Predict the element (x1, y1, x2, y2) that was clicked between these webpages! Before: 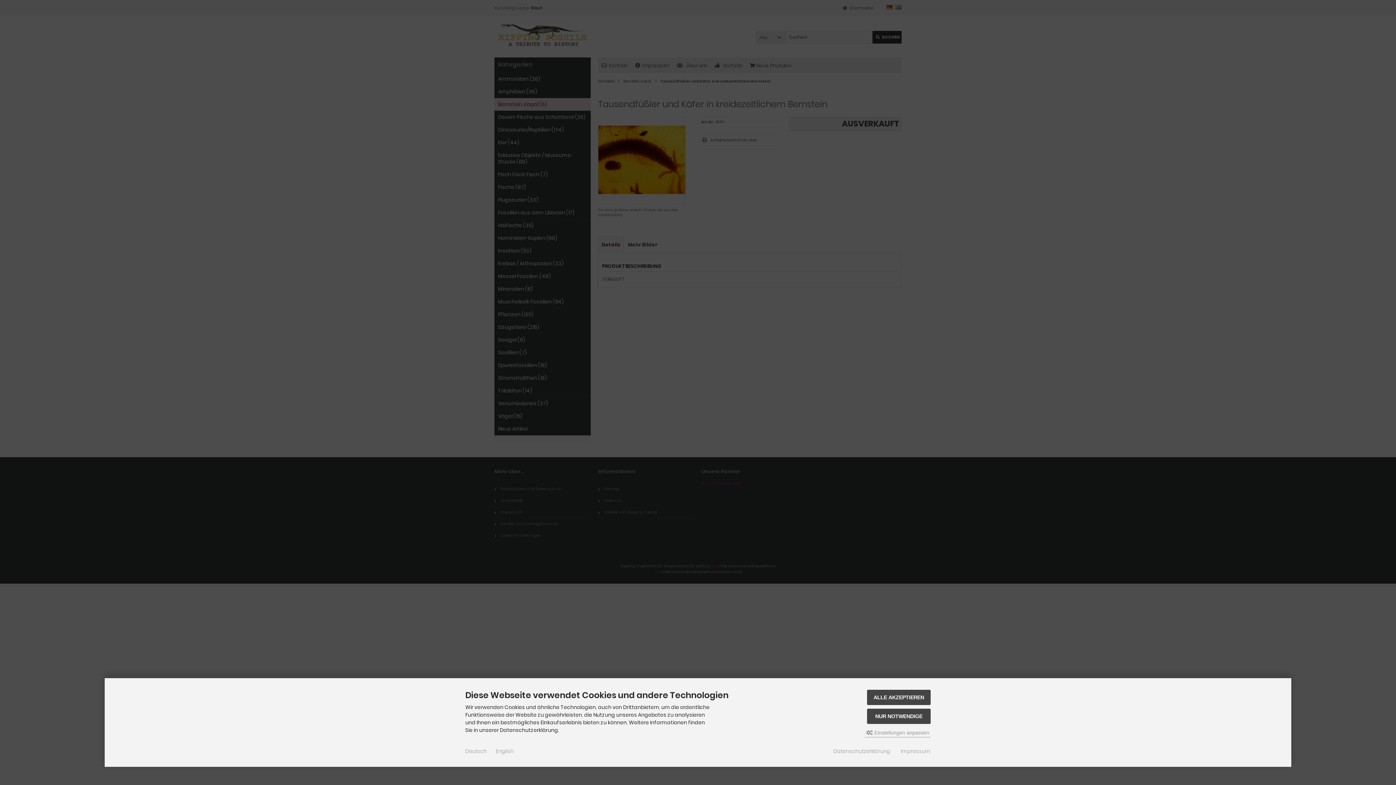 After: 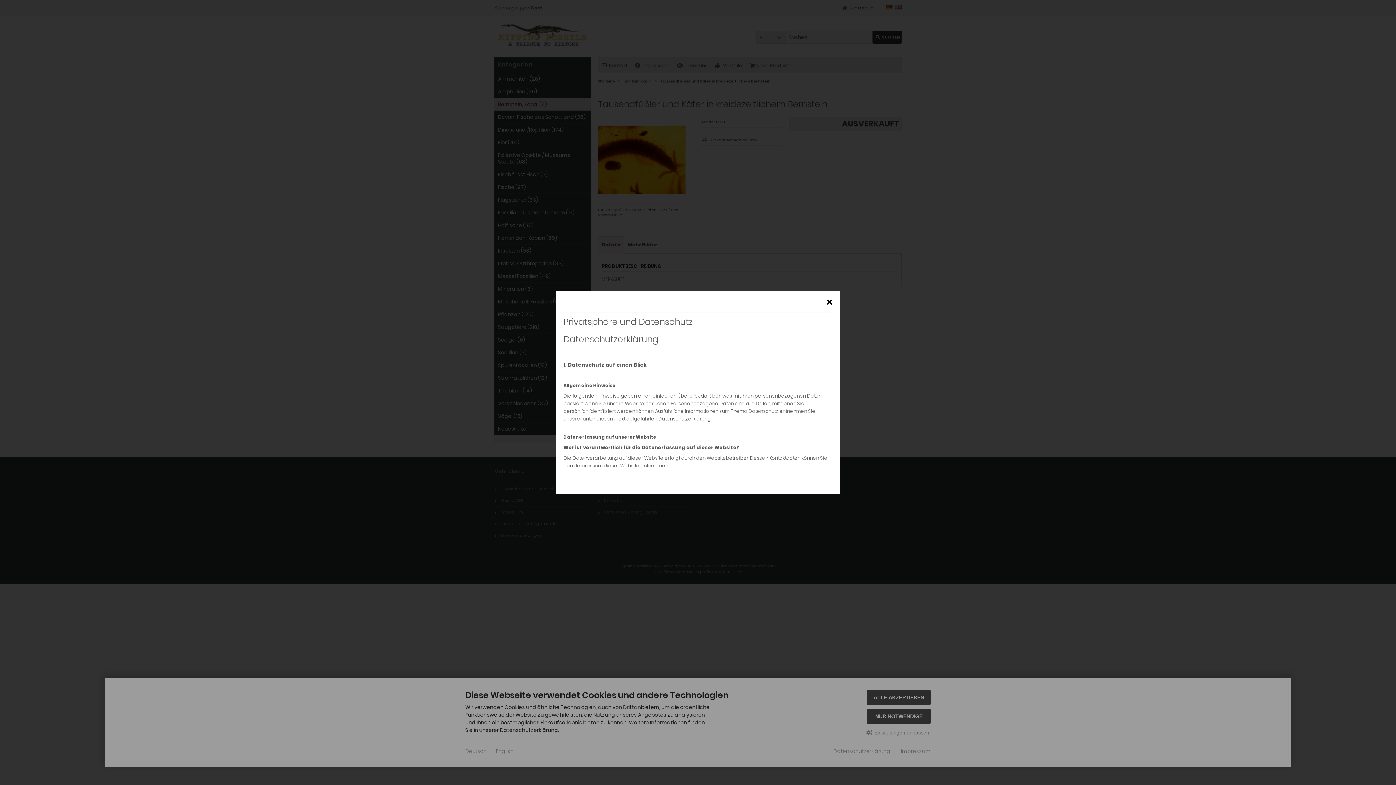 Action: bbox: (833, 748, 890, 755) label: Datenschutzerklärung